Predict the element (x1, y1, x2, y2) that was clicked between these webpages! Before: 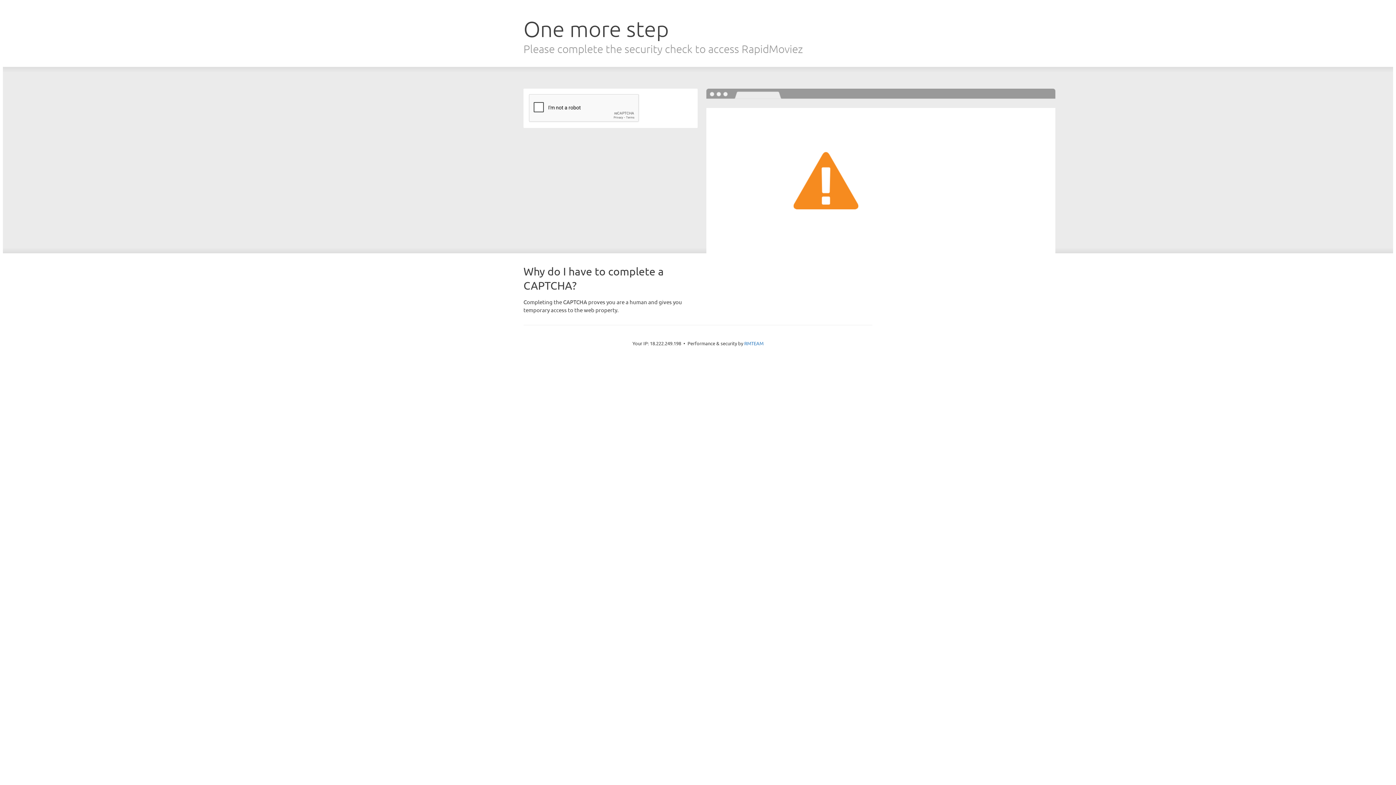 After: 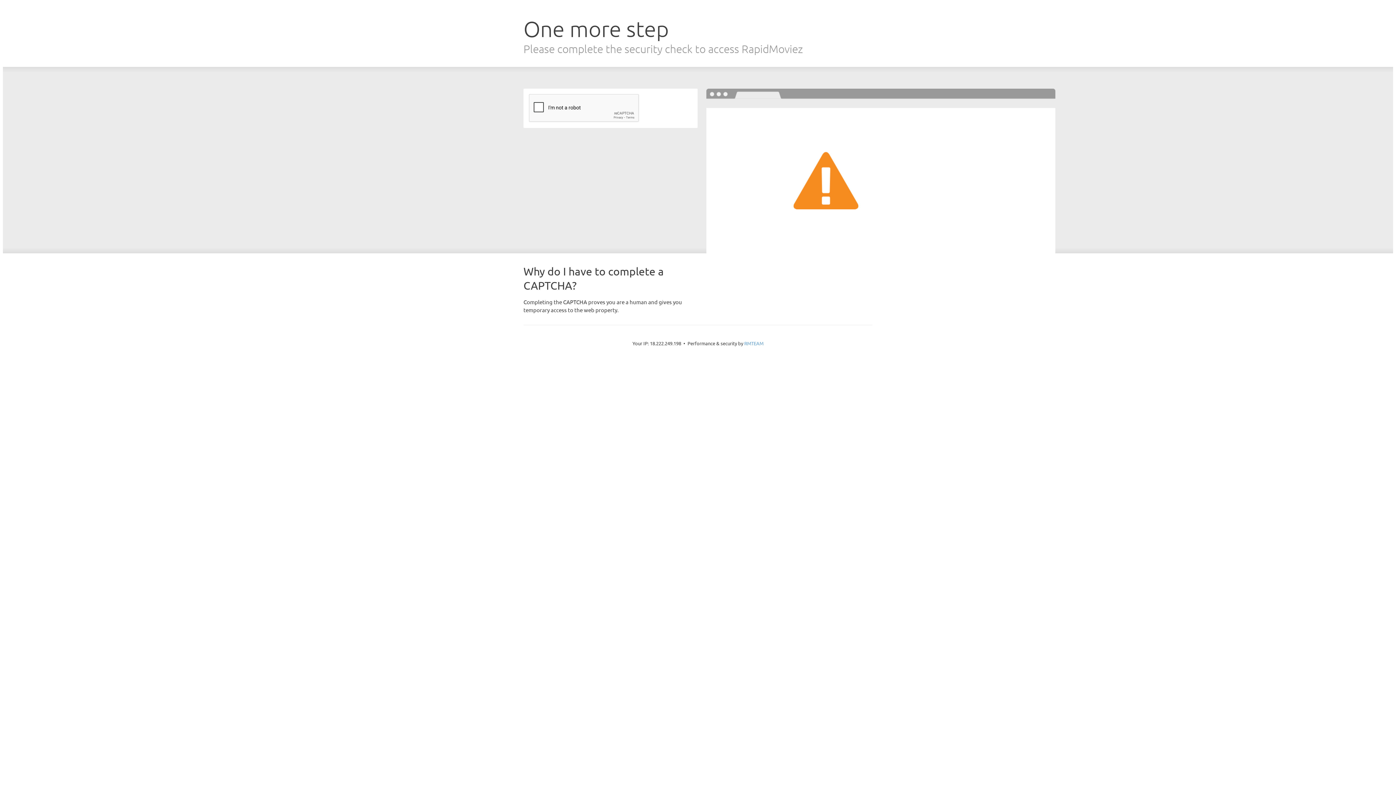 Action: bbox: (744, 340, 763, 346) label: RMTEAM